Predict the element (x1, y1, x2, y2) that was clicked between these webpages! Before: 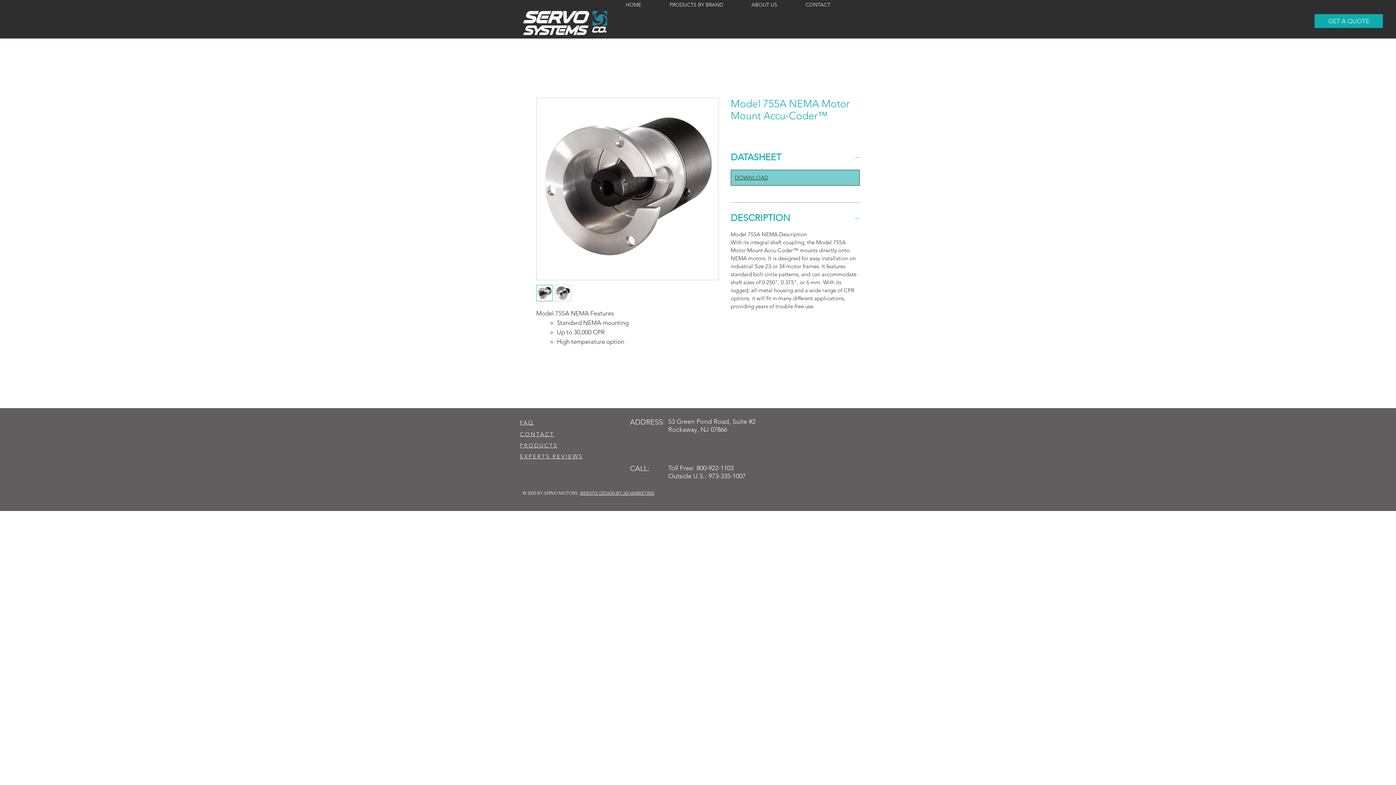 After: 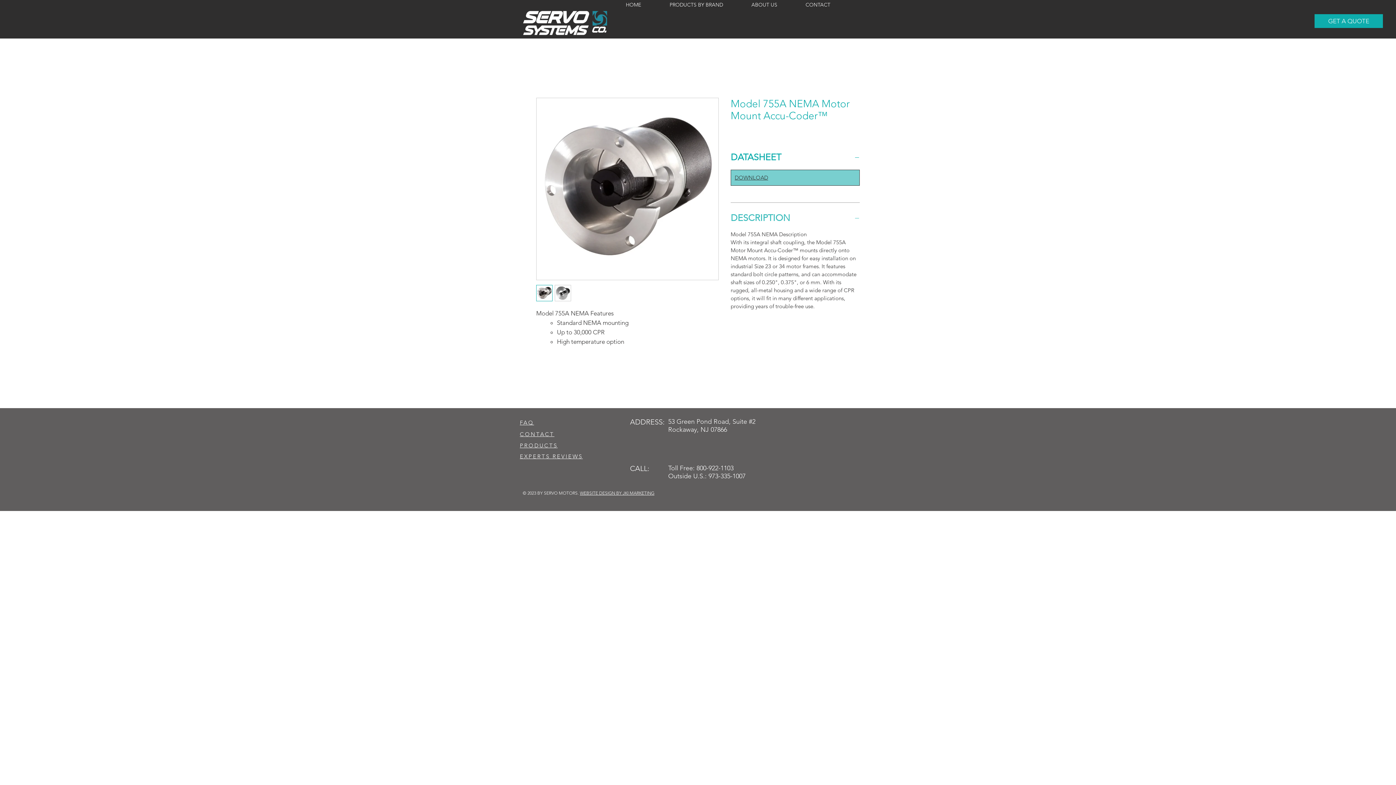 Action: bbox: (730, 211, 860, 224) label: DESCRIPTION